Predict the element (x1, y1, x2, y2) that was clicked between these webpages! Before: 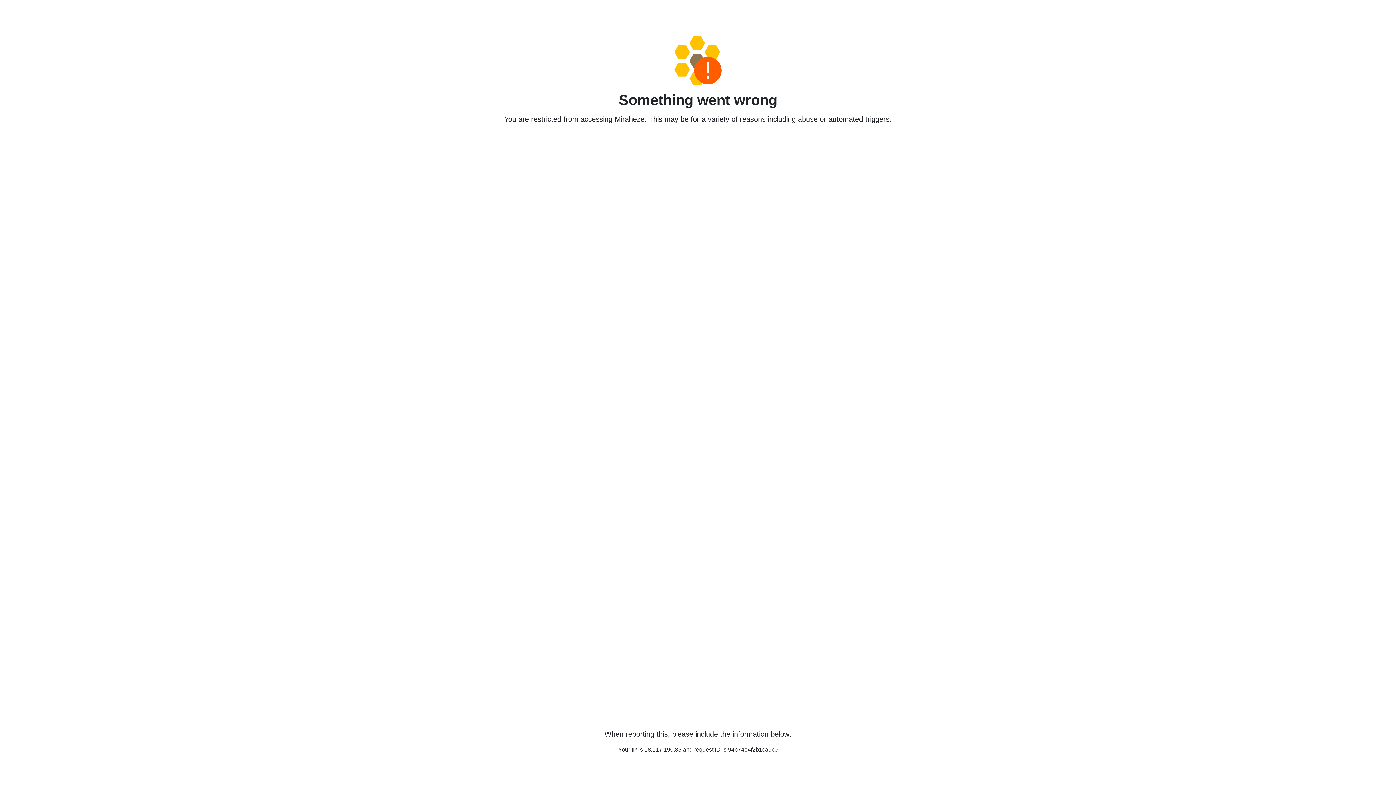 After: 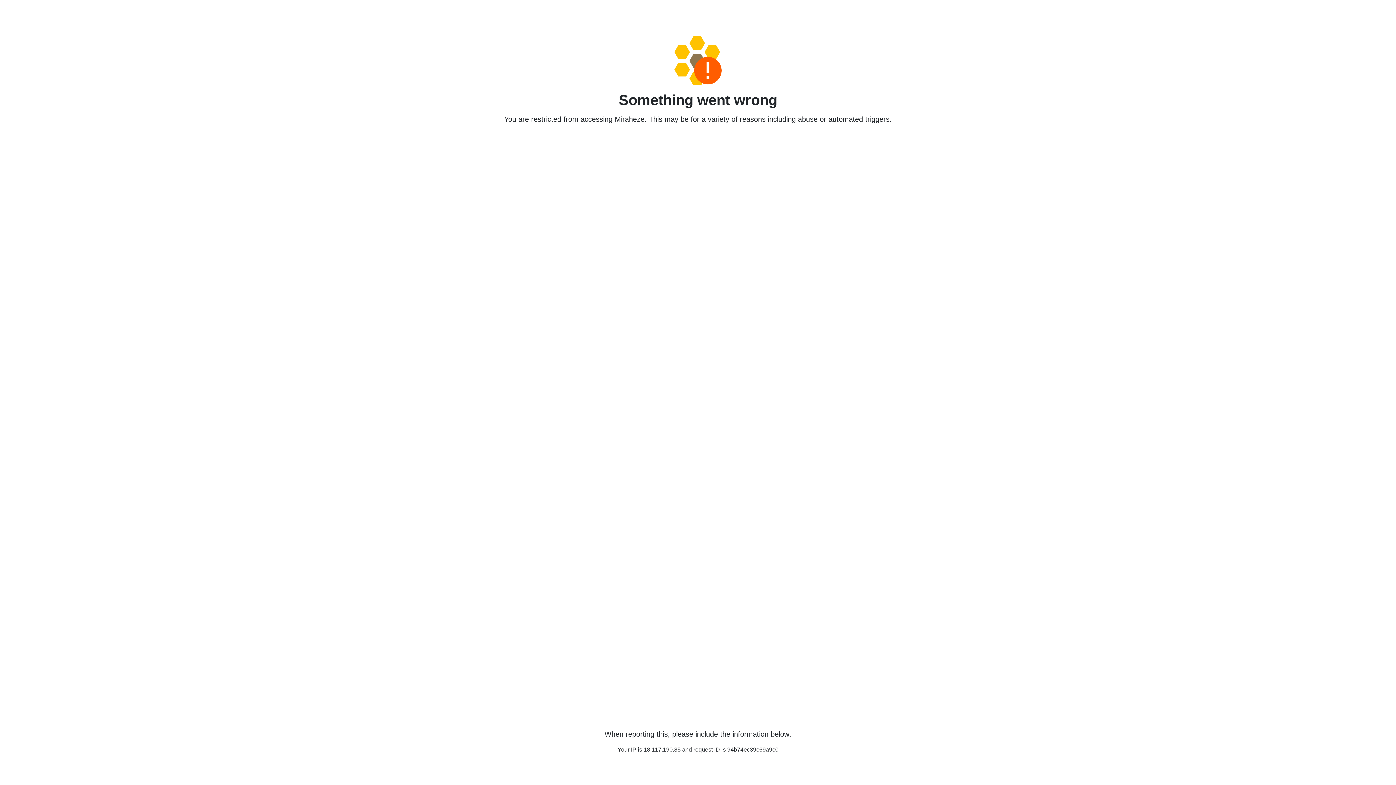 Action: bbox: (458, 36, 938, 85)